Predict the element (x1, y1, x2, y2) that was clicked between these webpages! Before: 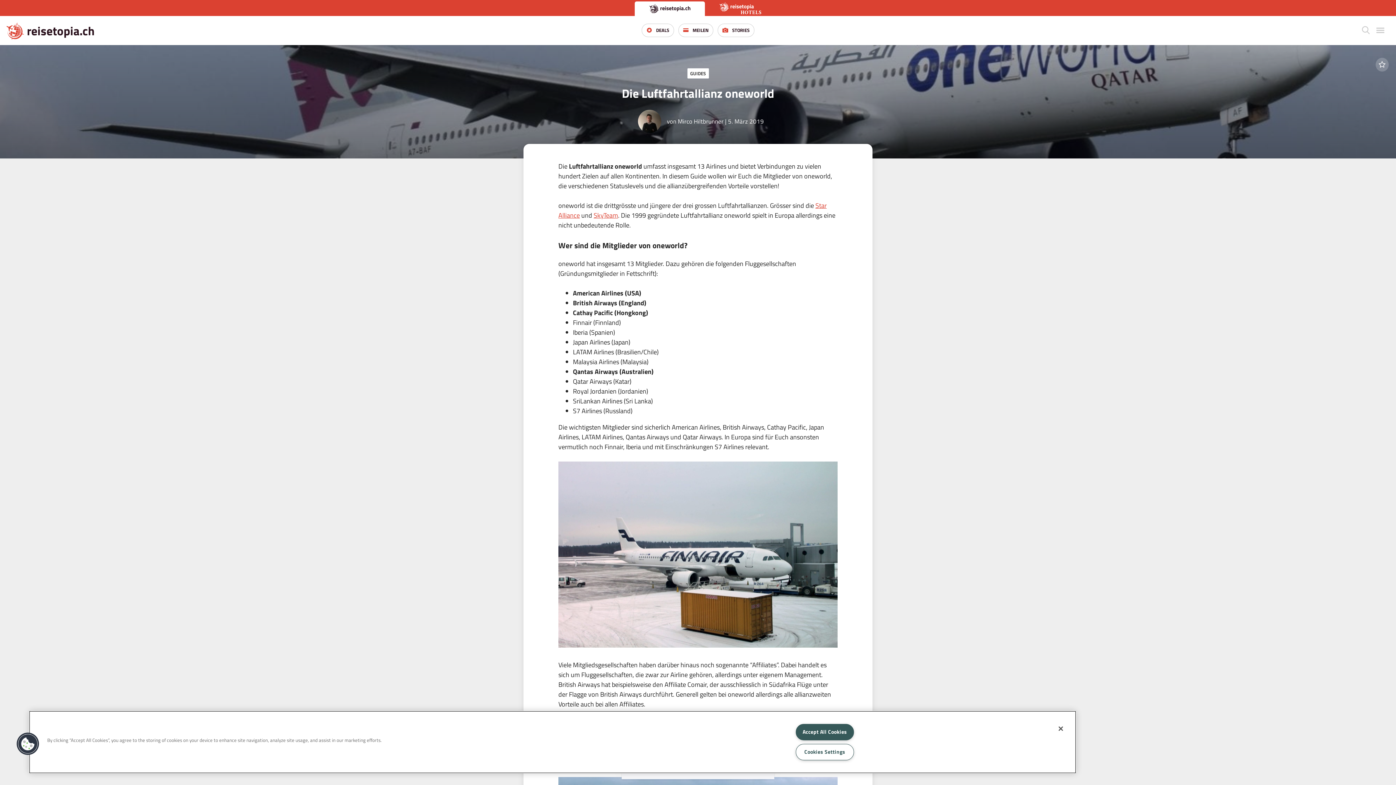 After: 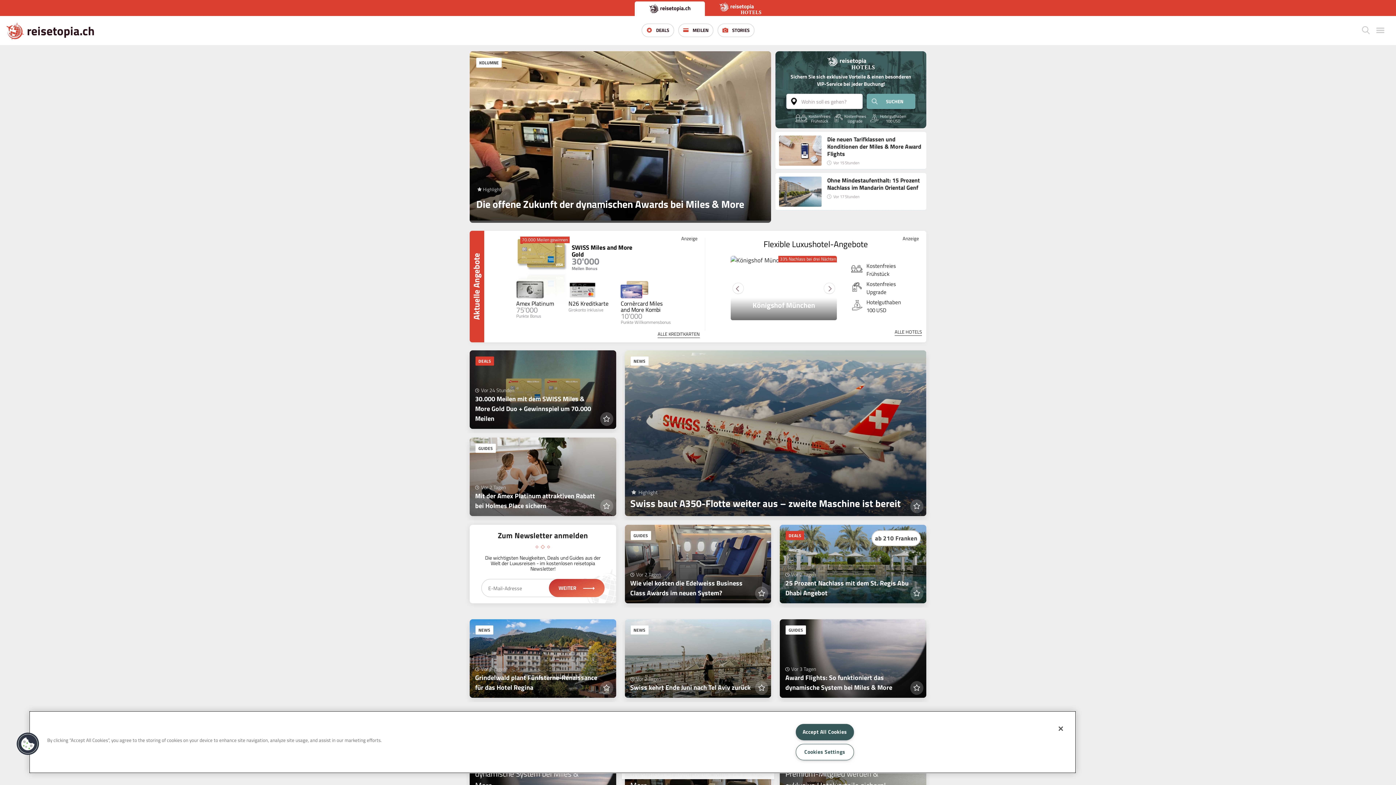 Action: bbox: (26, 21, 94, 40) label: reisetopia.ch